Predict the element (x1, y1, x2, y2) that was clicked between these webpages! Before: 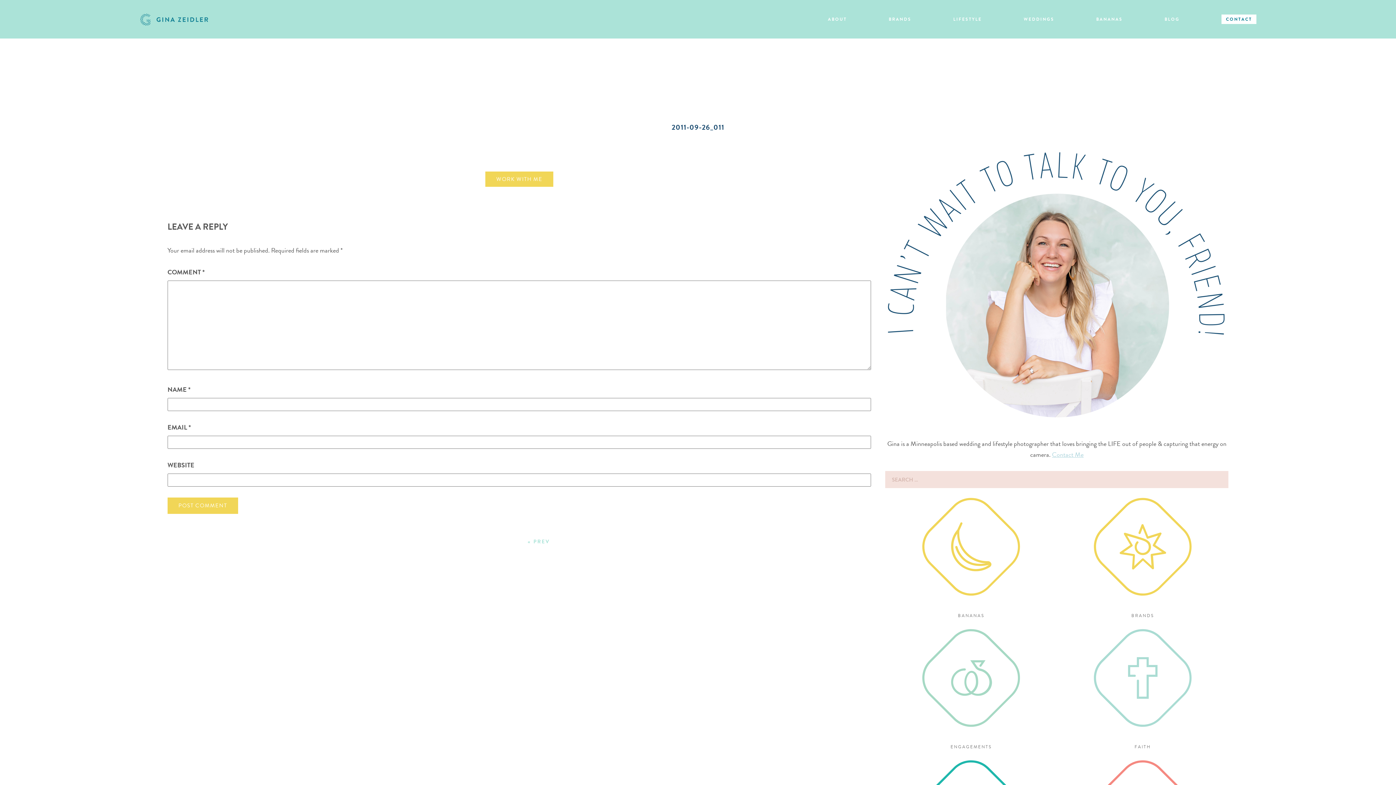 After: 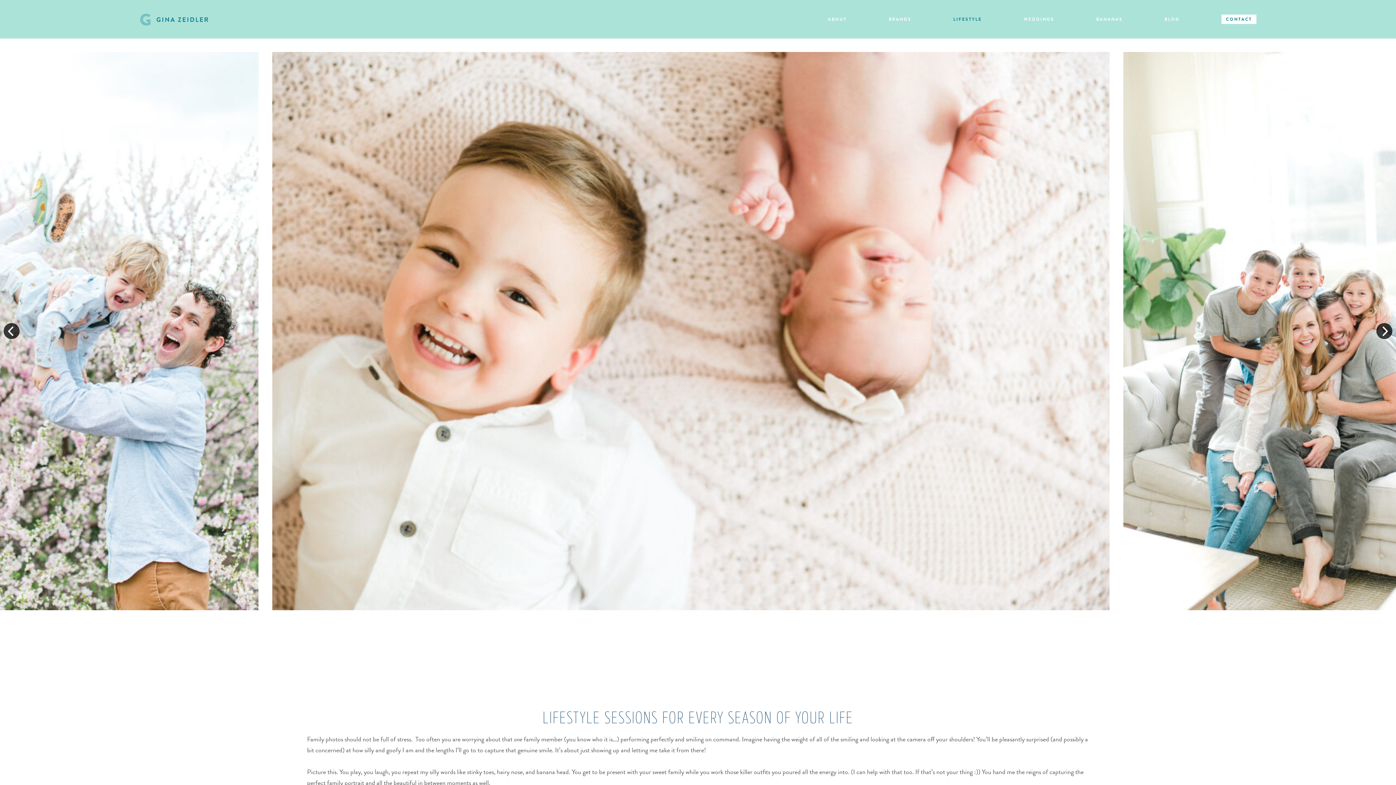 Action: label: LIFESTYLE bbox: (953, 16, 982, 22)